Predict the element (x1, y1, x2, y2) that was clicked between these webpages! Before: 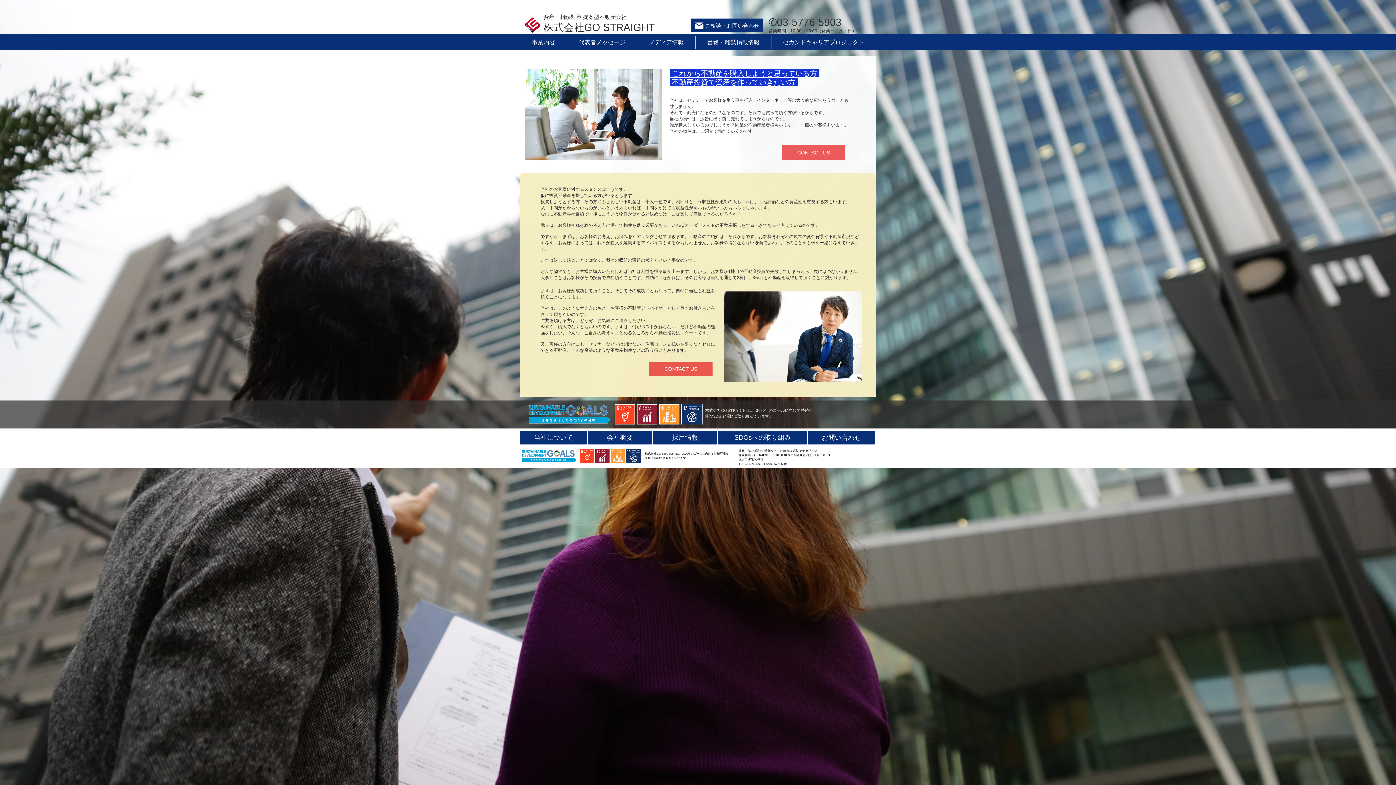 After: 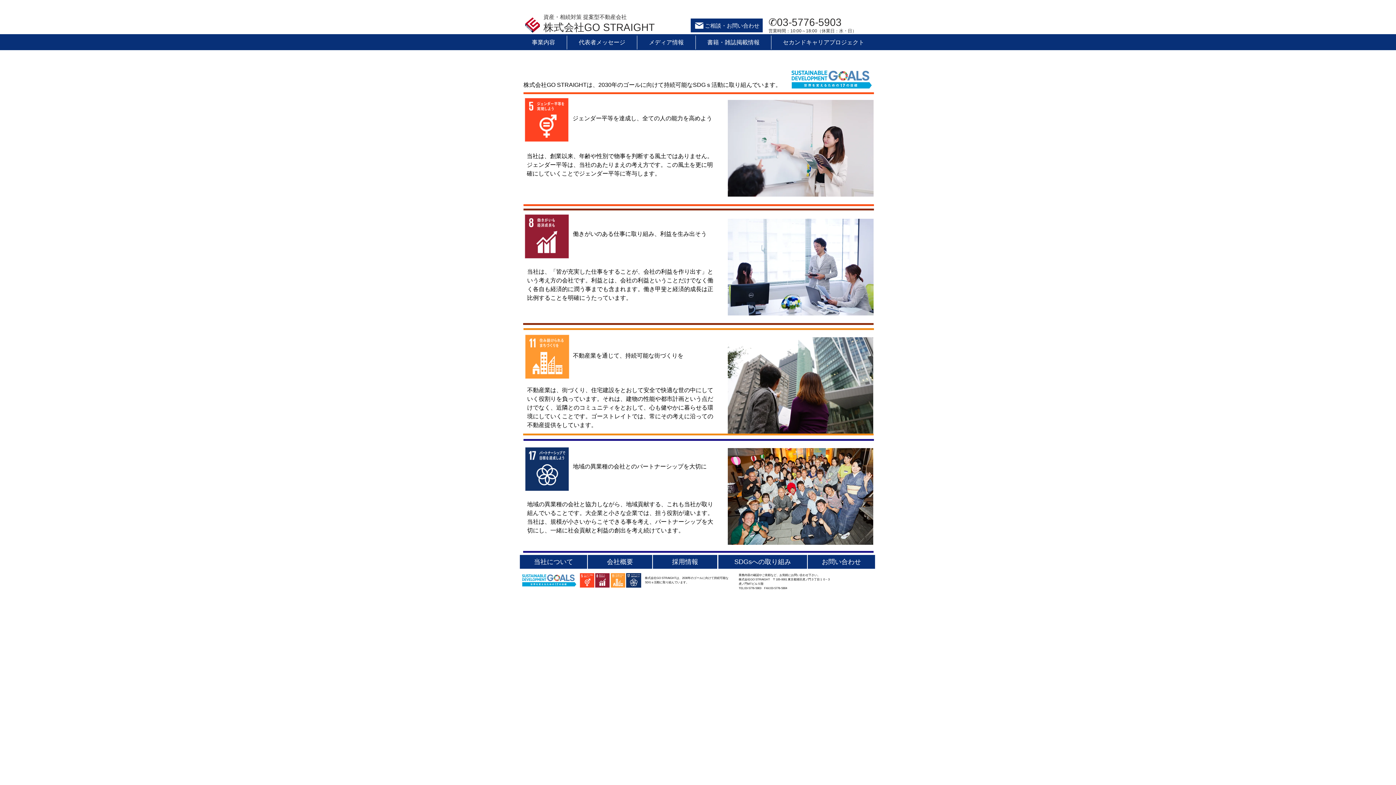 Action: label: SDGsへの取り組み bbox: (718, 430, 807, 444)